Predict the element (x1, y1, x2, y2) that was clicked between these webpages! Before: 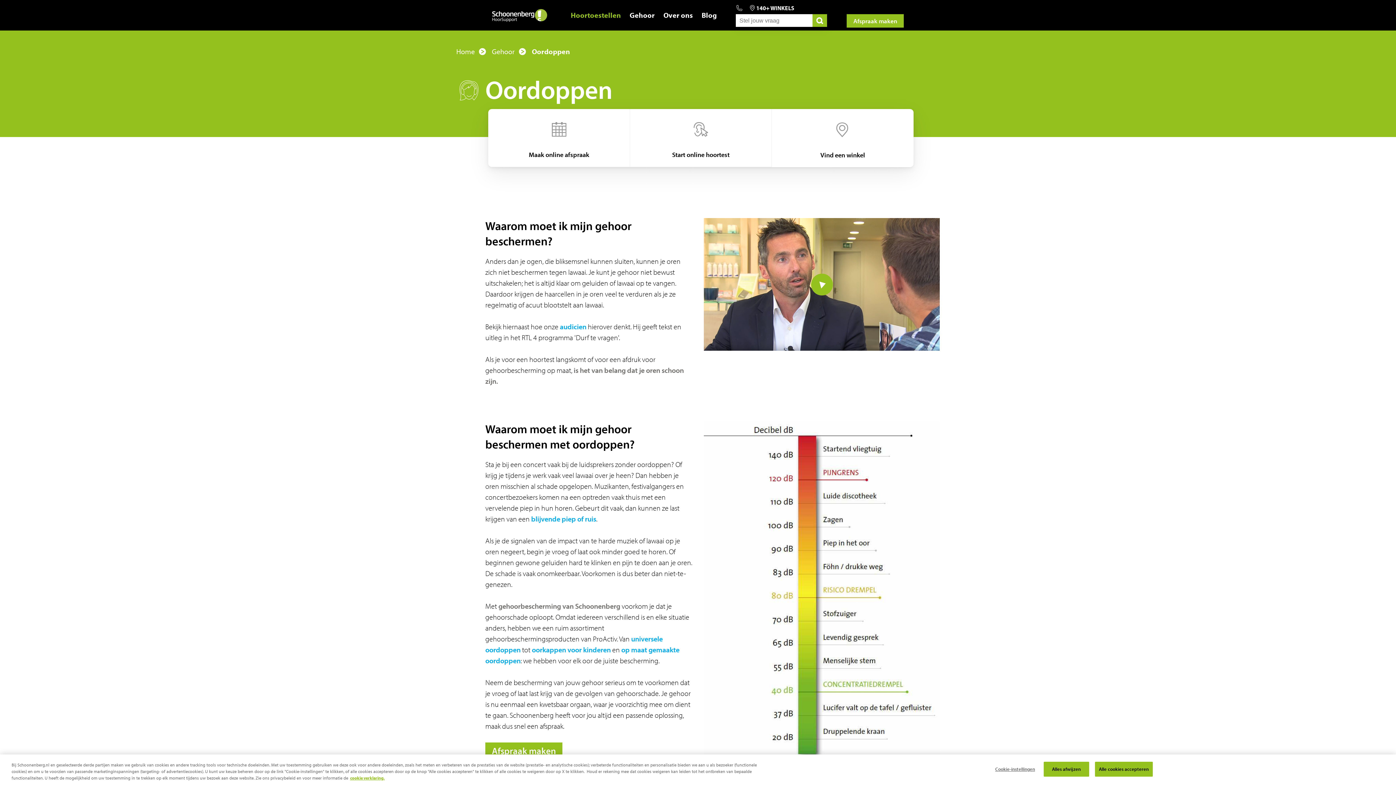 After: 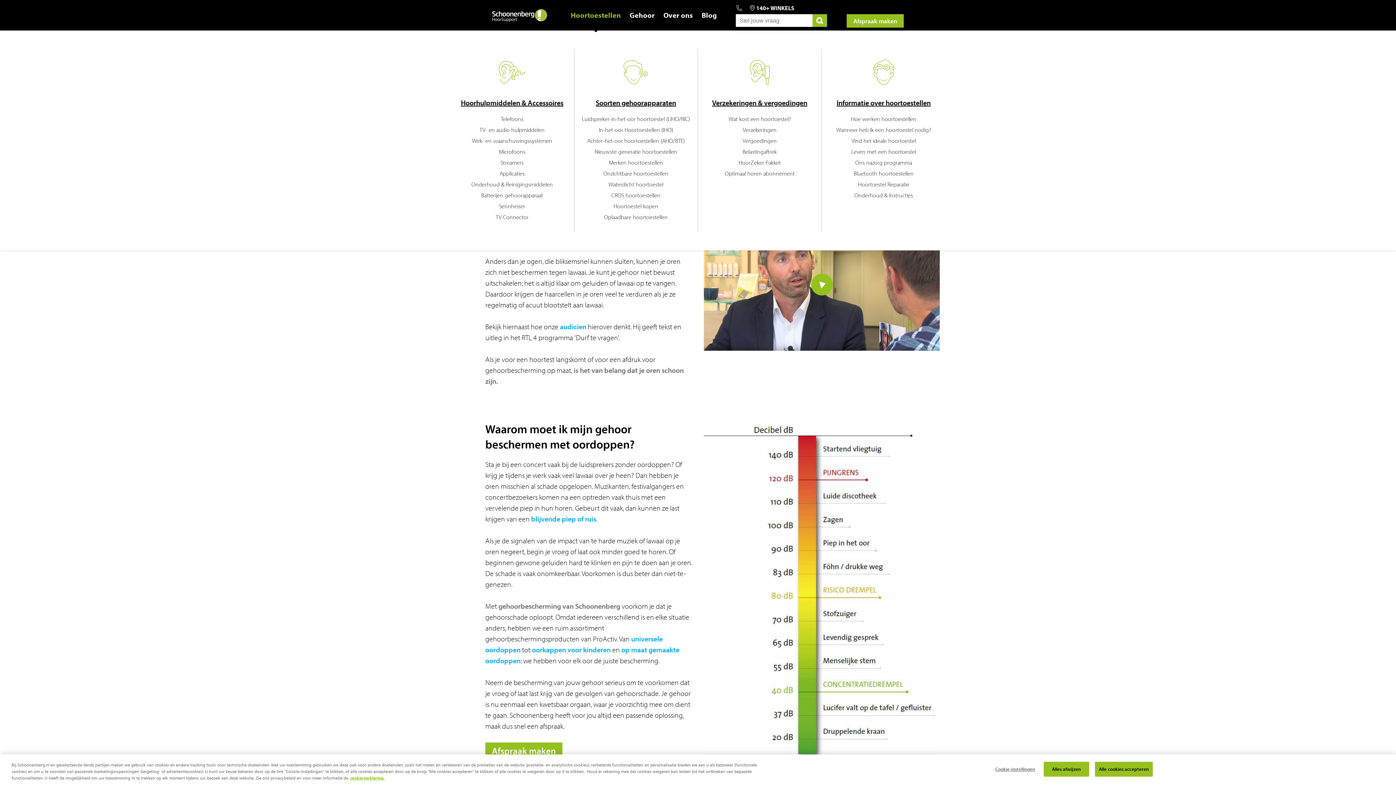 Action: label: Hoortoestellen bbox: (566, 0, 625, 30)